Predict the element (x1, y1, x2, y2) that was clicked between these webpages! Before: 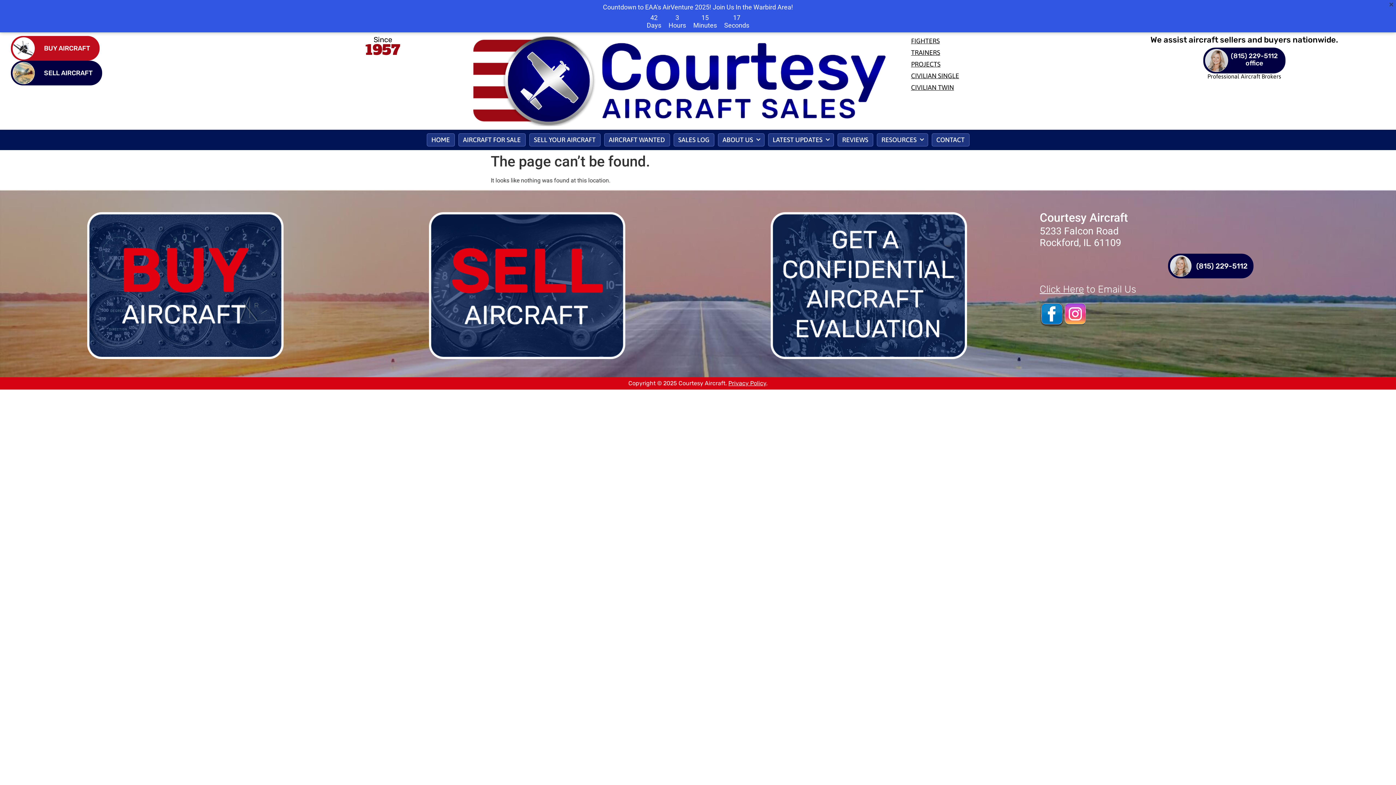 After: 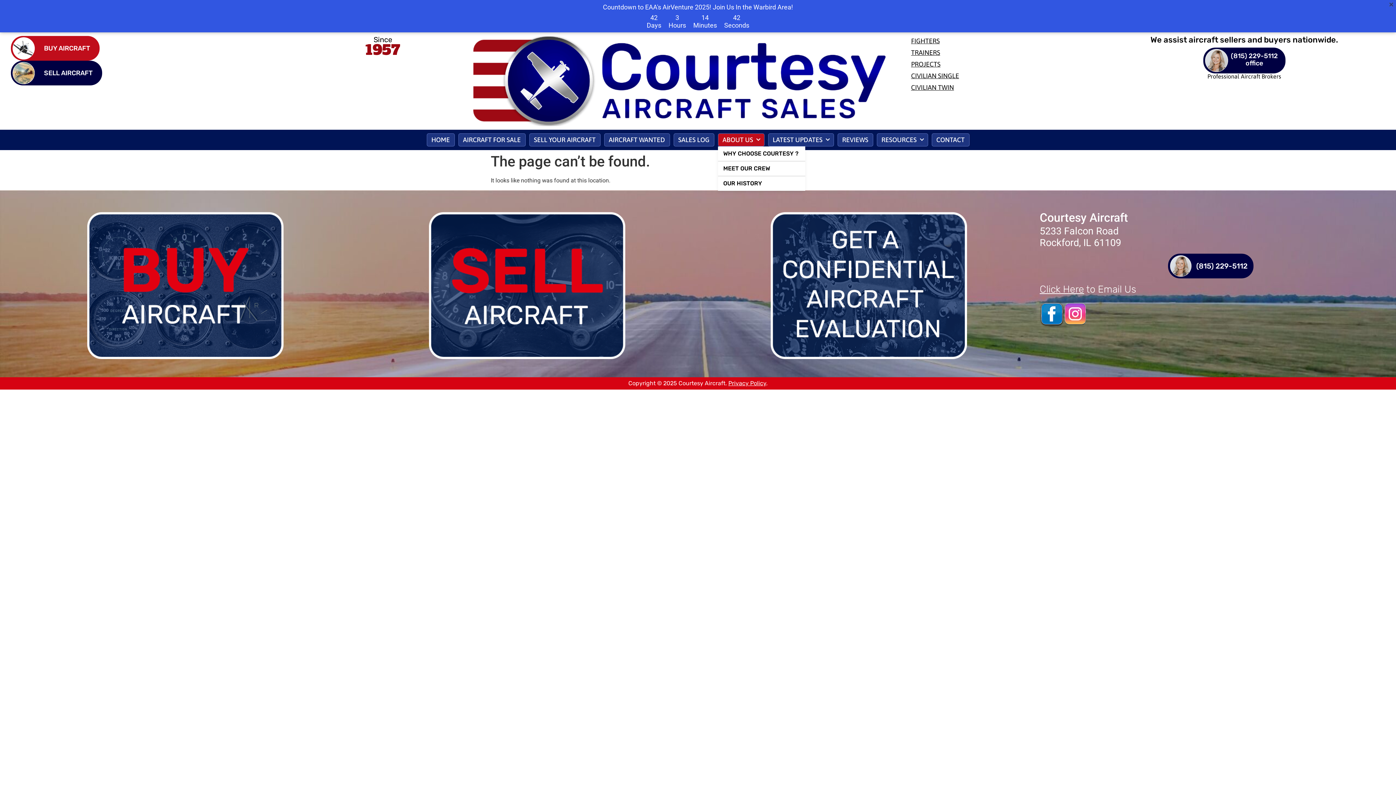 Action: bbox: (718, 133, 764, 146) label: ABOUT US